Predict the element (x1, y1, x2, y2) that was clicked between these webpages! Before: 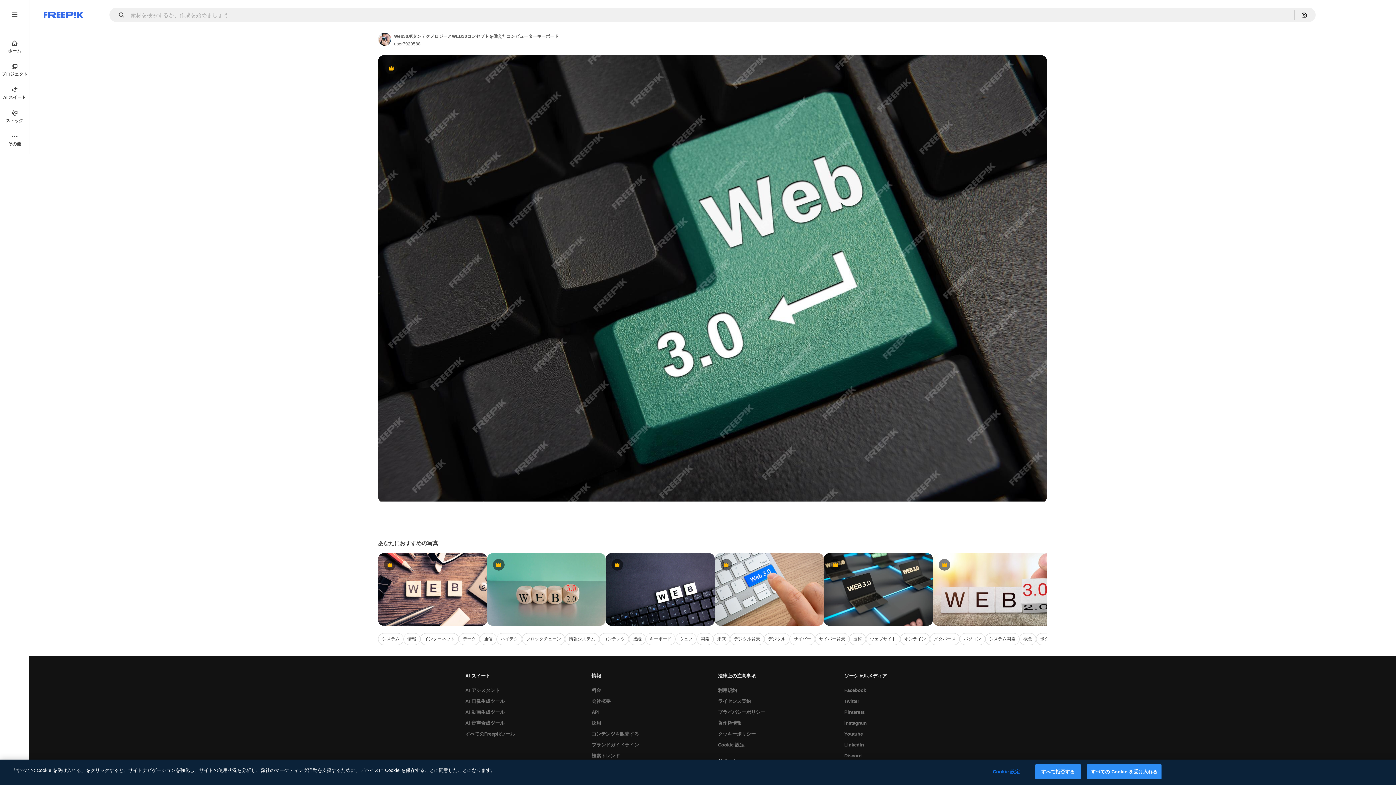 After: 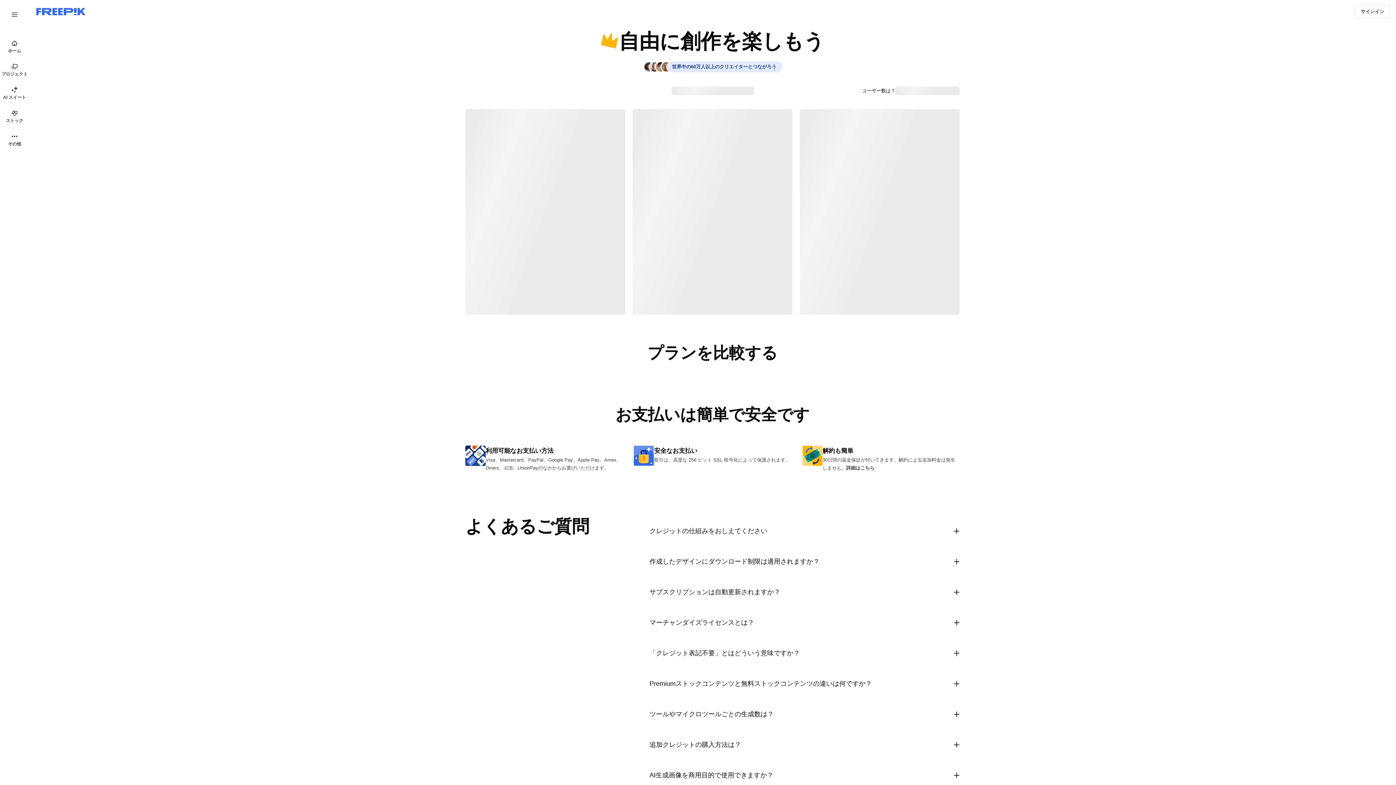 Action: bbox: (588, 685, 604, 696) label: 料金